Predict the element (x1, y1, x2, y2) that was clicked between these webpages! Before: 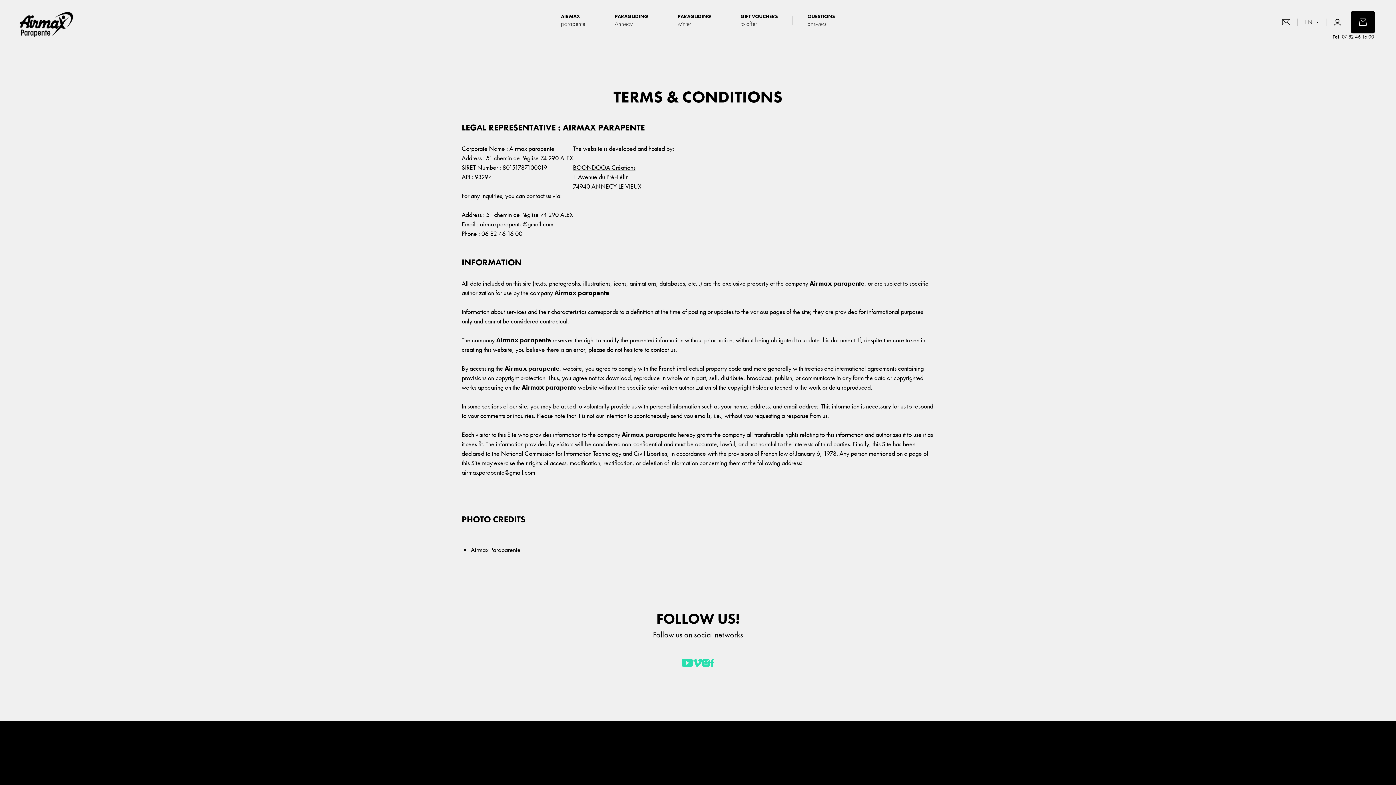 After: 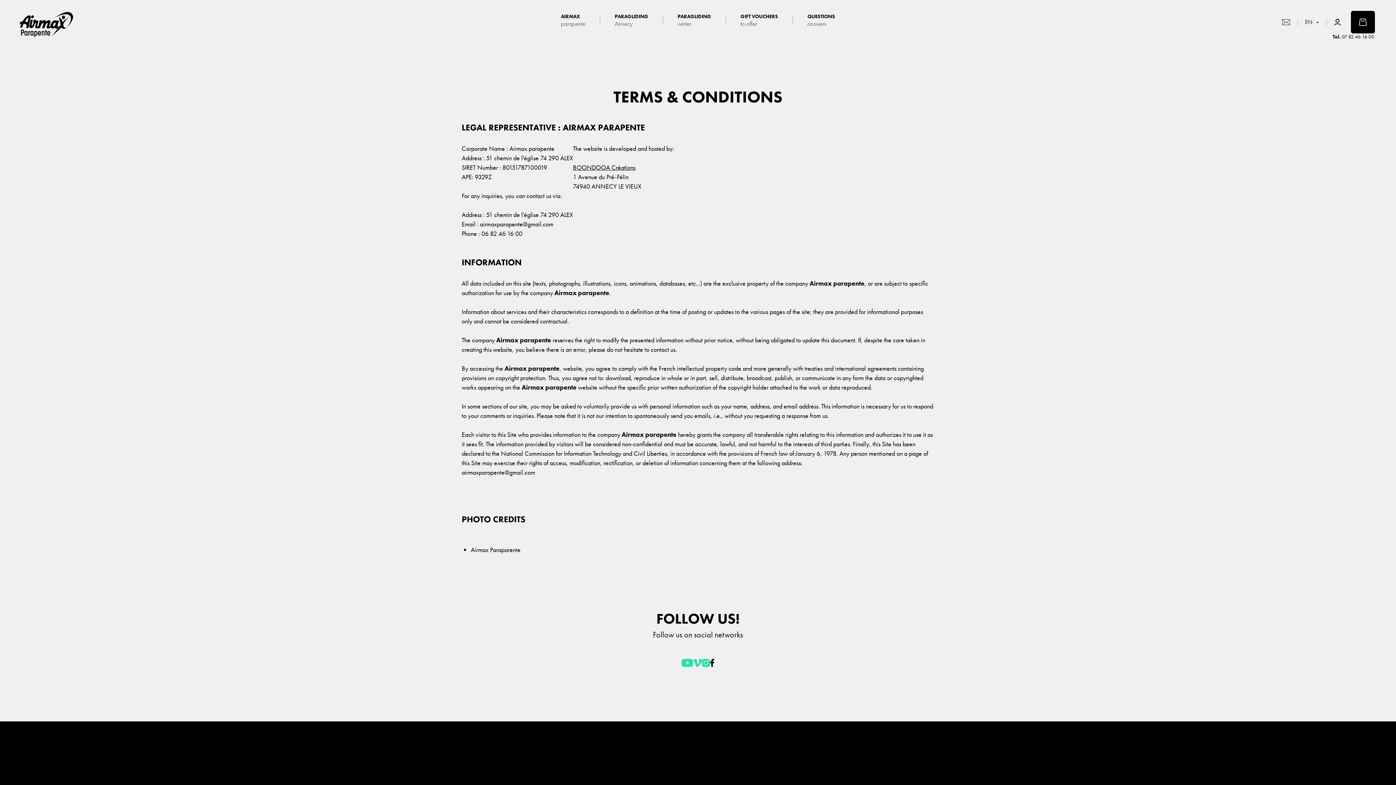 Action: bbox: (710, 659, 714, 667)